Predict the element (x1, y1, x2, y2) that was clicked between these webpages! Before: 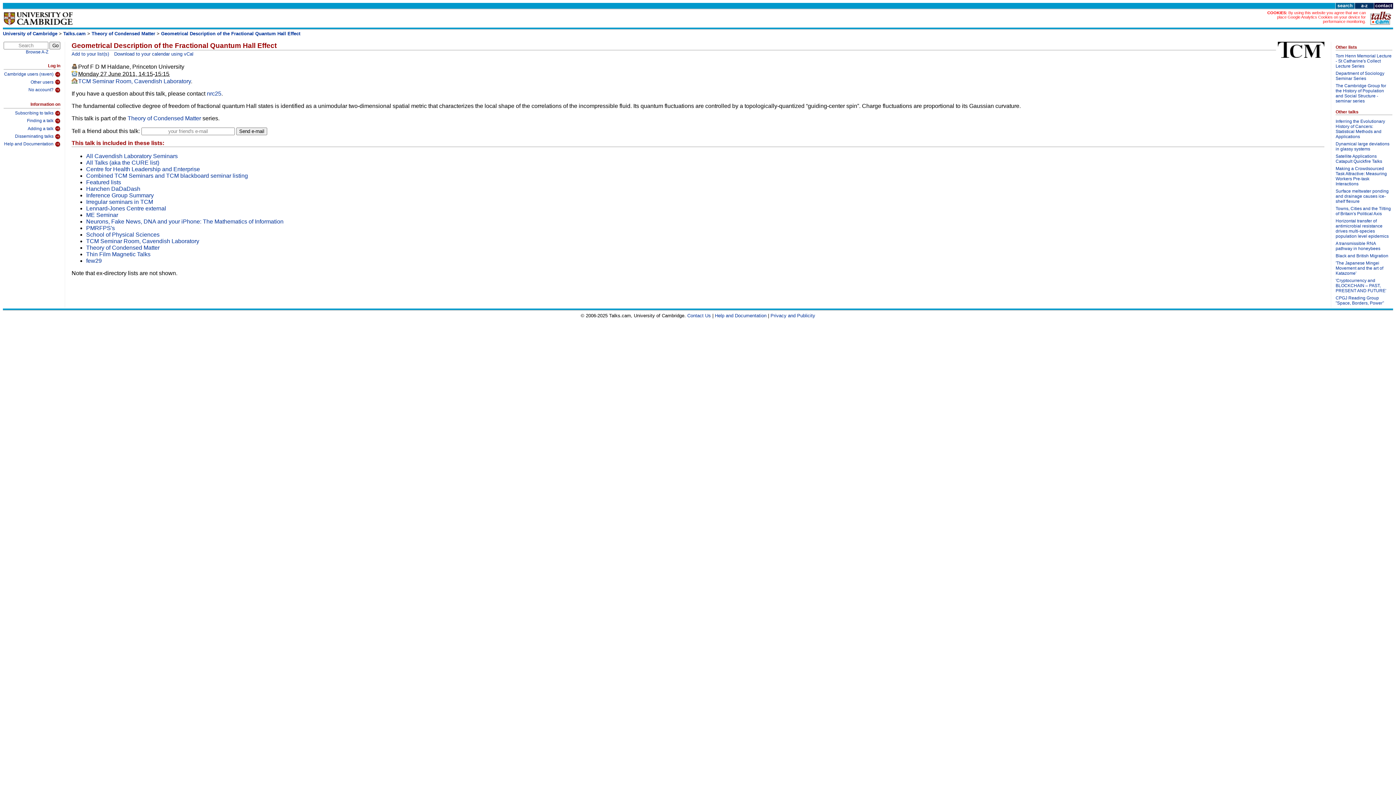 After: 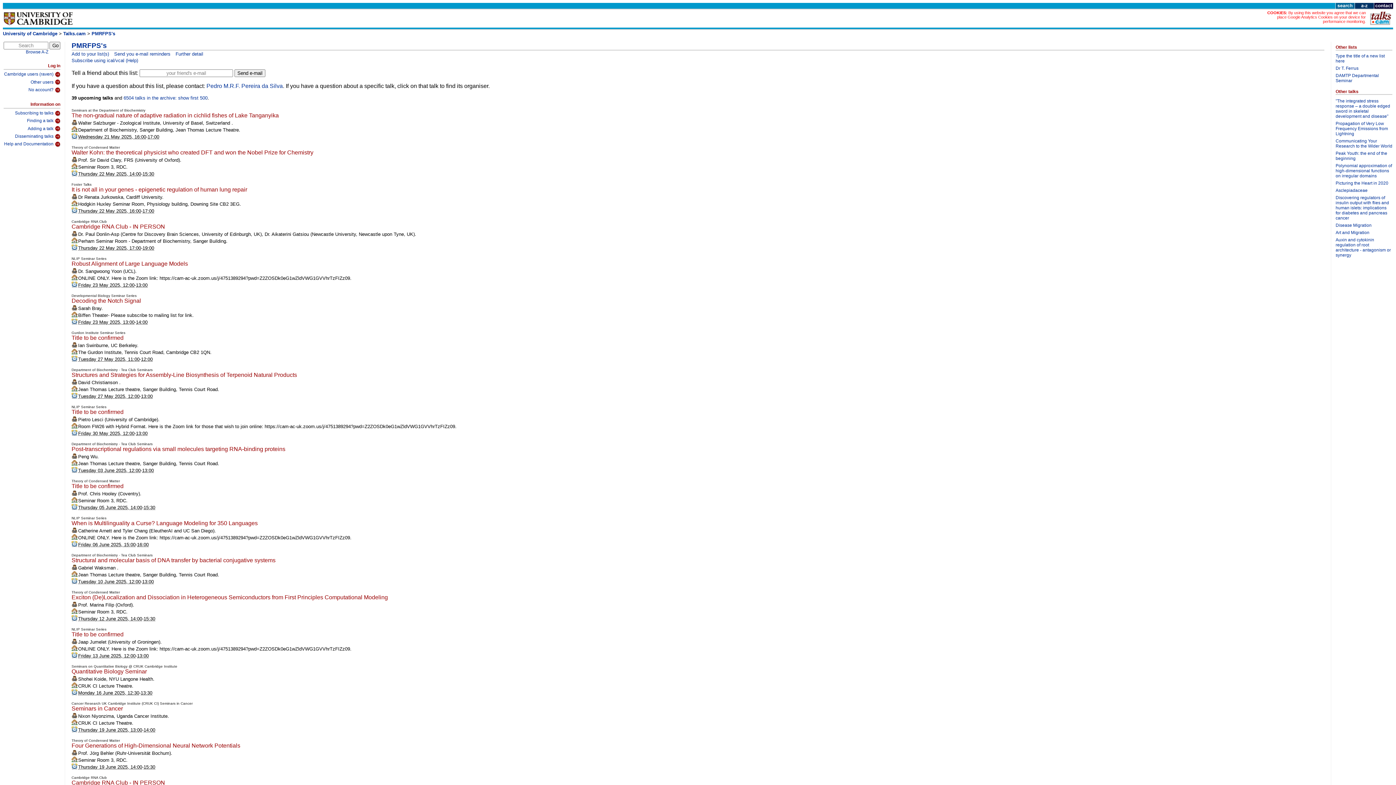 Action: bbox: (86, 225, 114, 231) label: PMRFPS's